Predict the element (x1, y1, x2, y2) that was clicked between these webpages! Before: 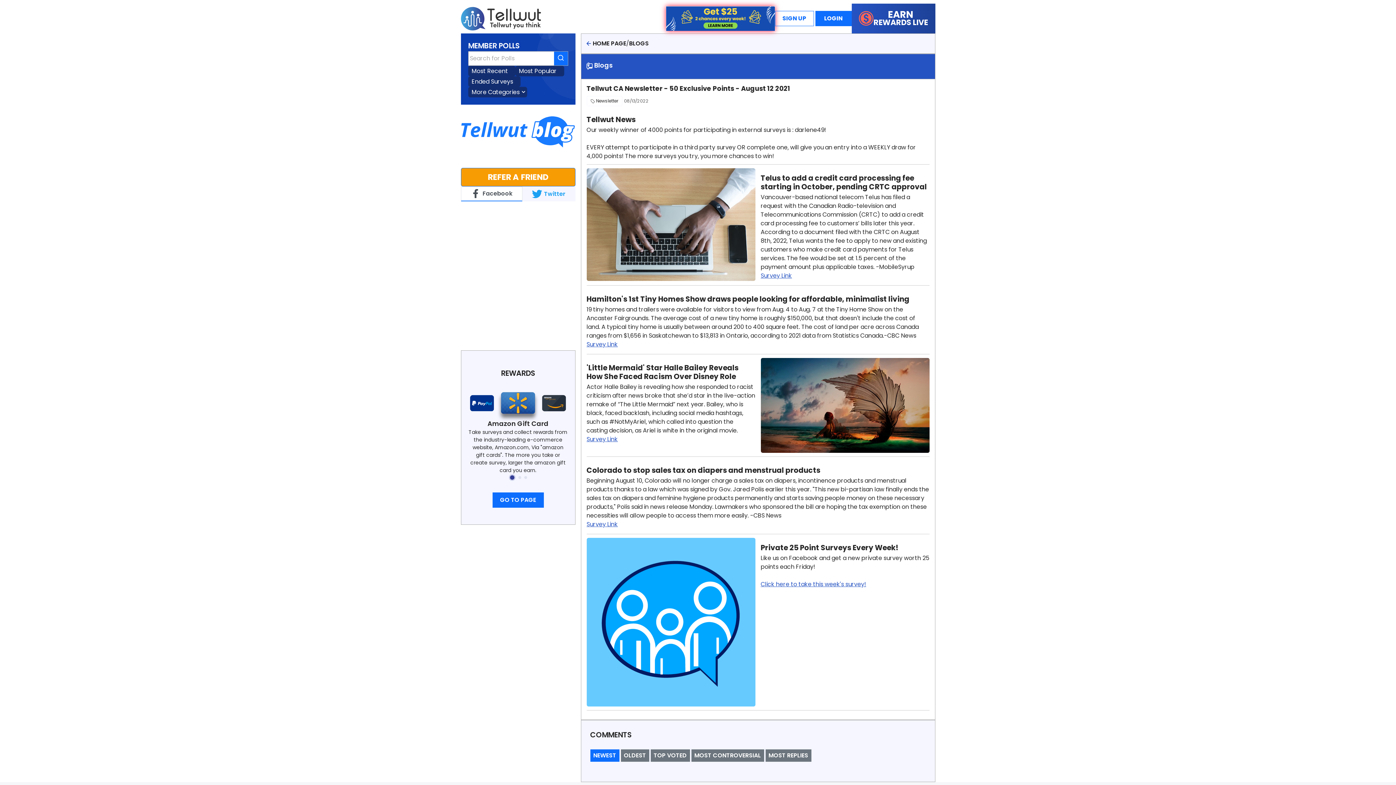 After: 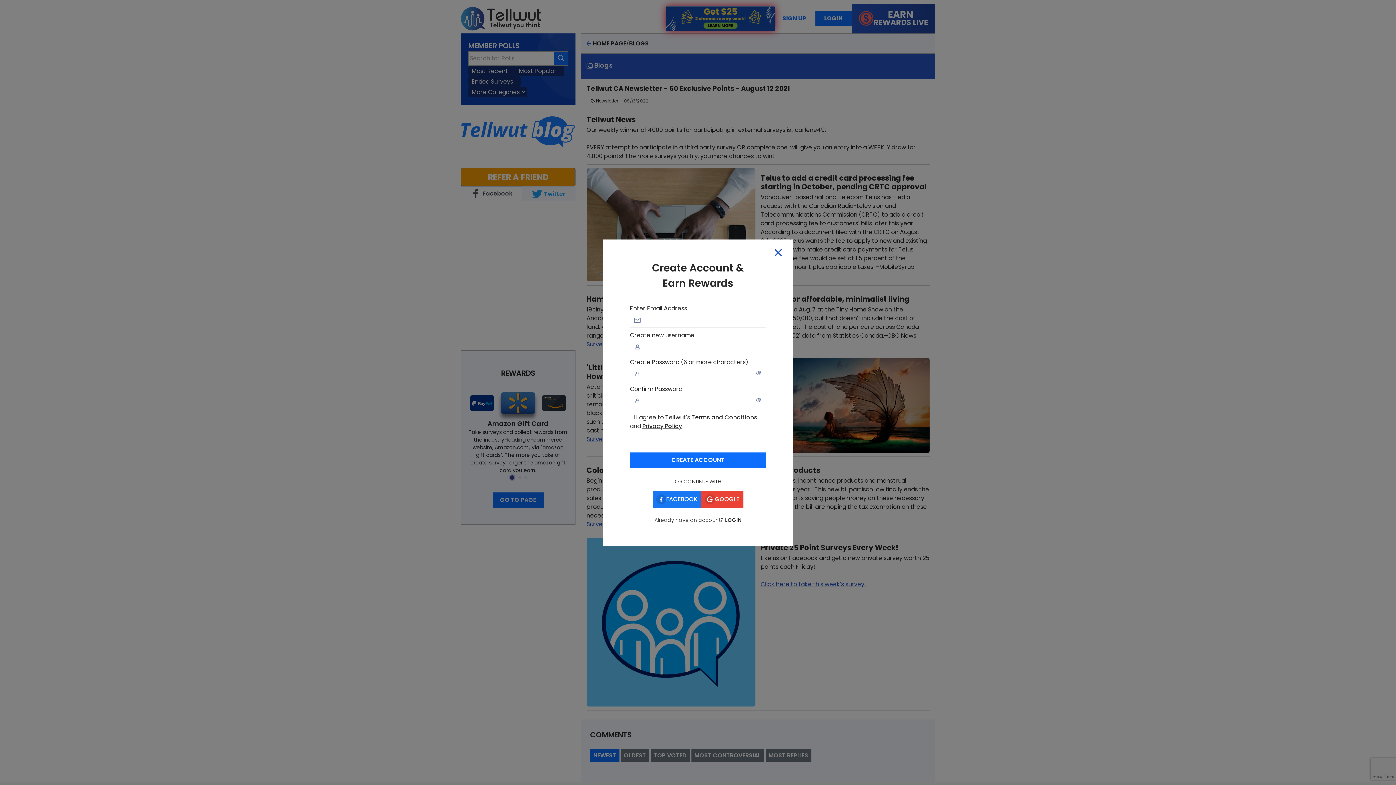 Action: label: SIGN UP bbox: (775, 10, 814, 26)